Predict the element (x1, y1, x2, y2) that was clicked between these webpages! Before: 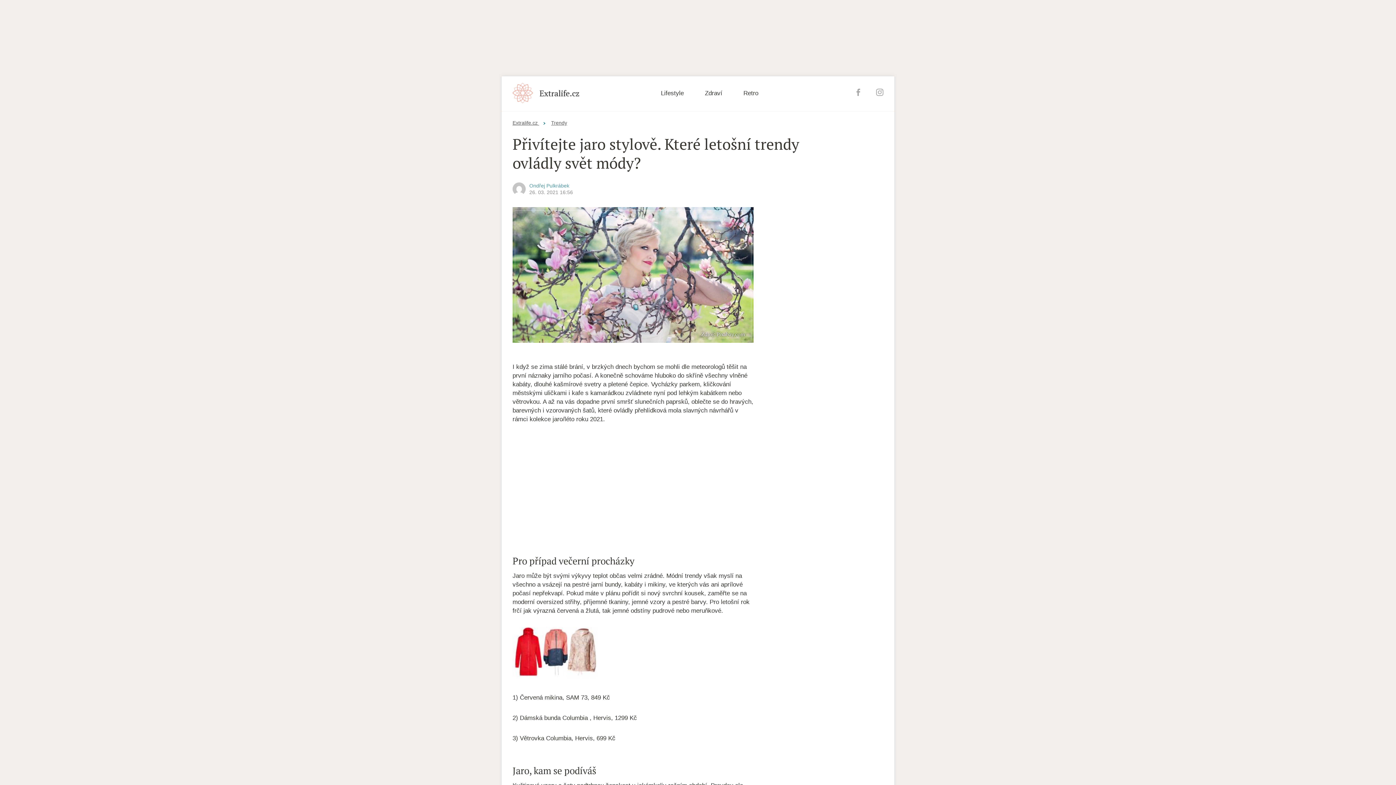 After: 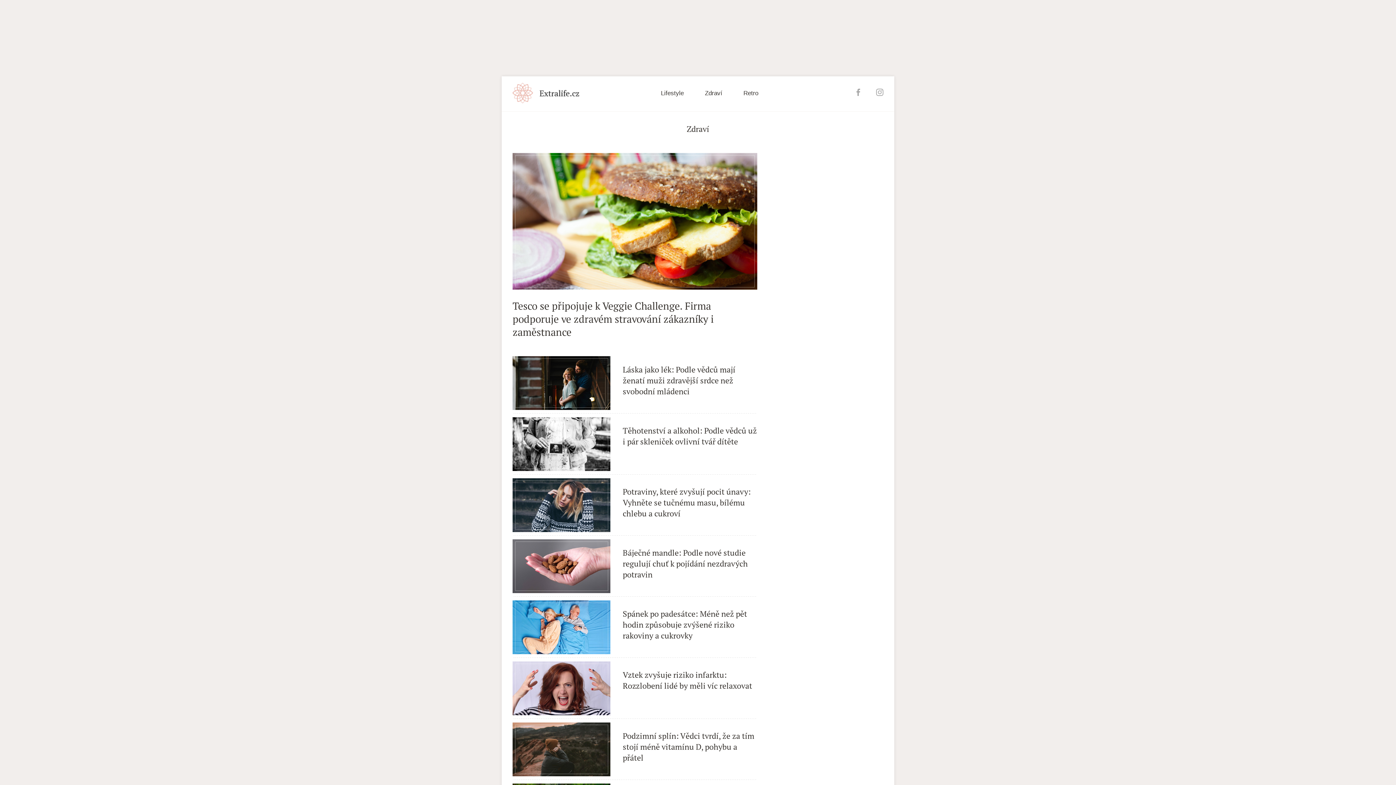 Action: bbox: (705, 89, 722, 96) label: Zdraví